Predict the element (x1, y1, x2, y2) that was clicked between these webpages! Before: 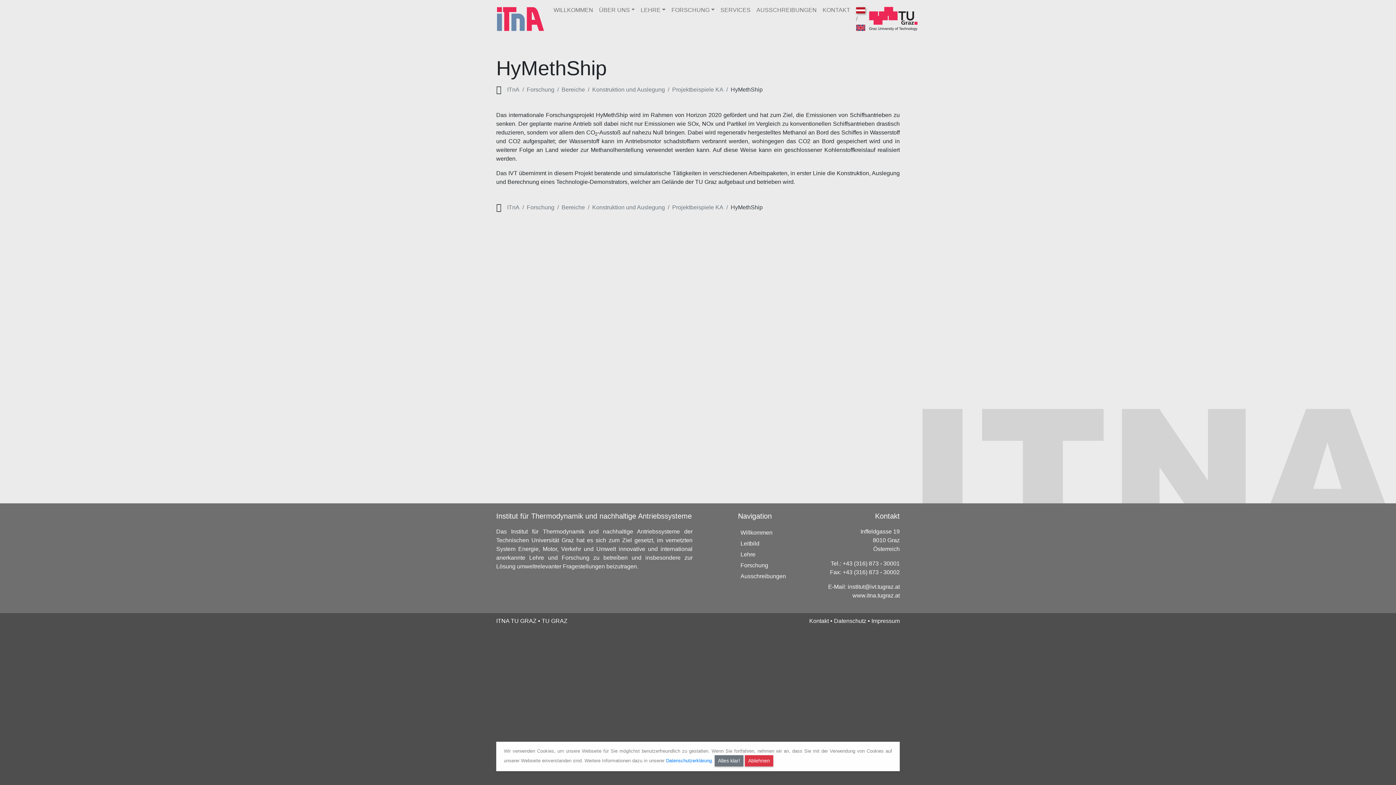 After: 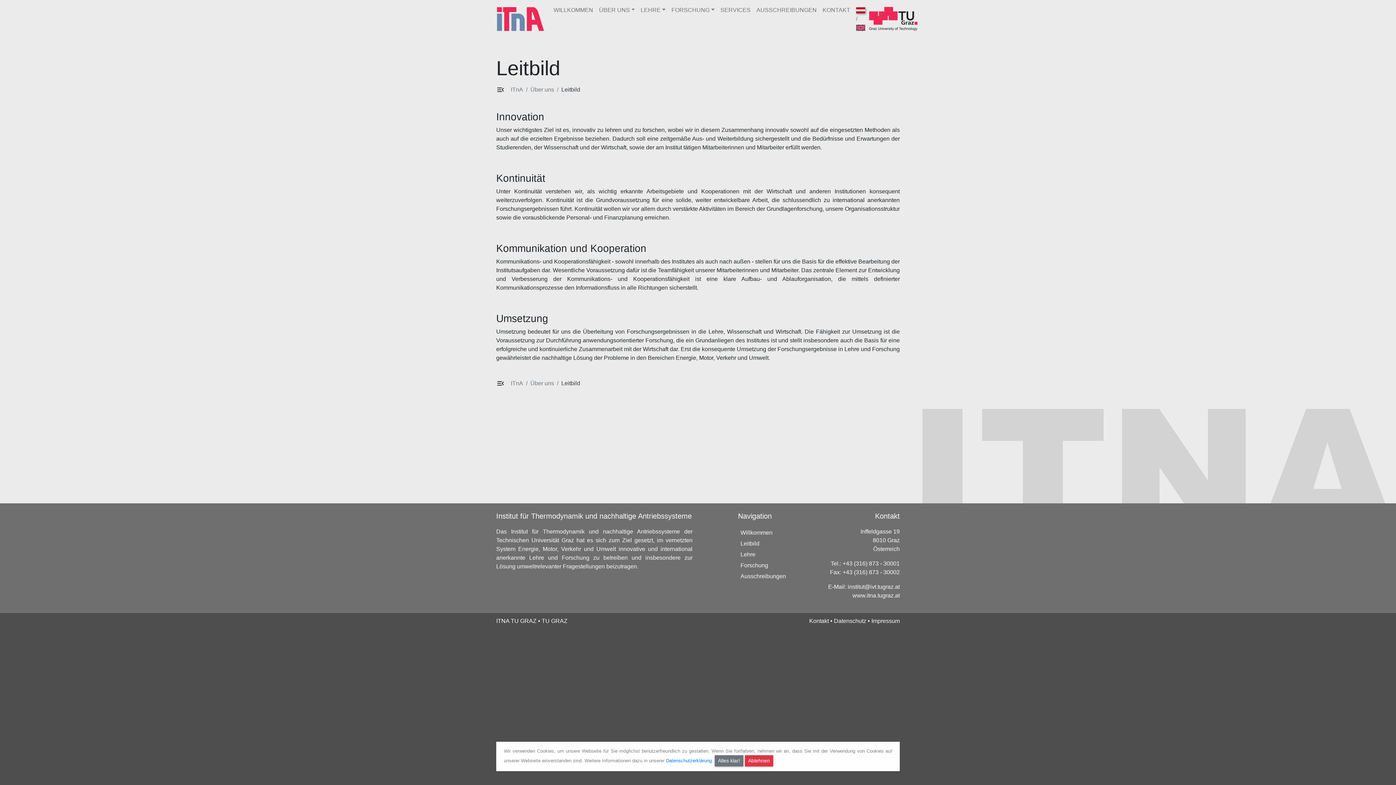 Action: label: Leitbild bbox: (738, 538, 796, 549)